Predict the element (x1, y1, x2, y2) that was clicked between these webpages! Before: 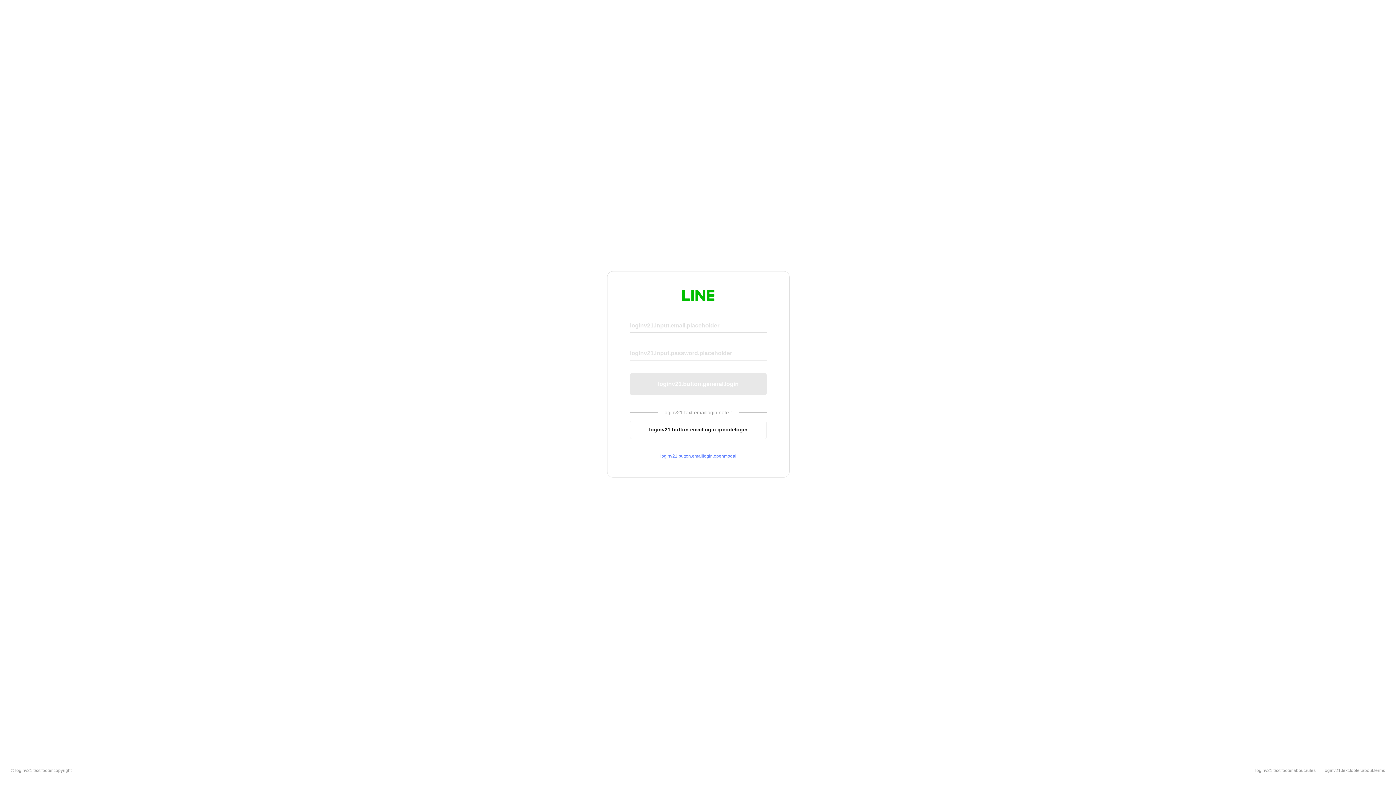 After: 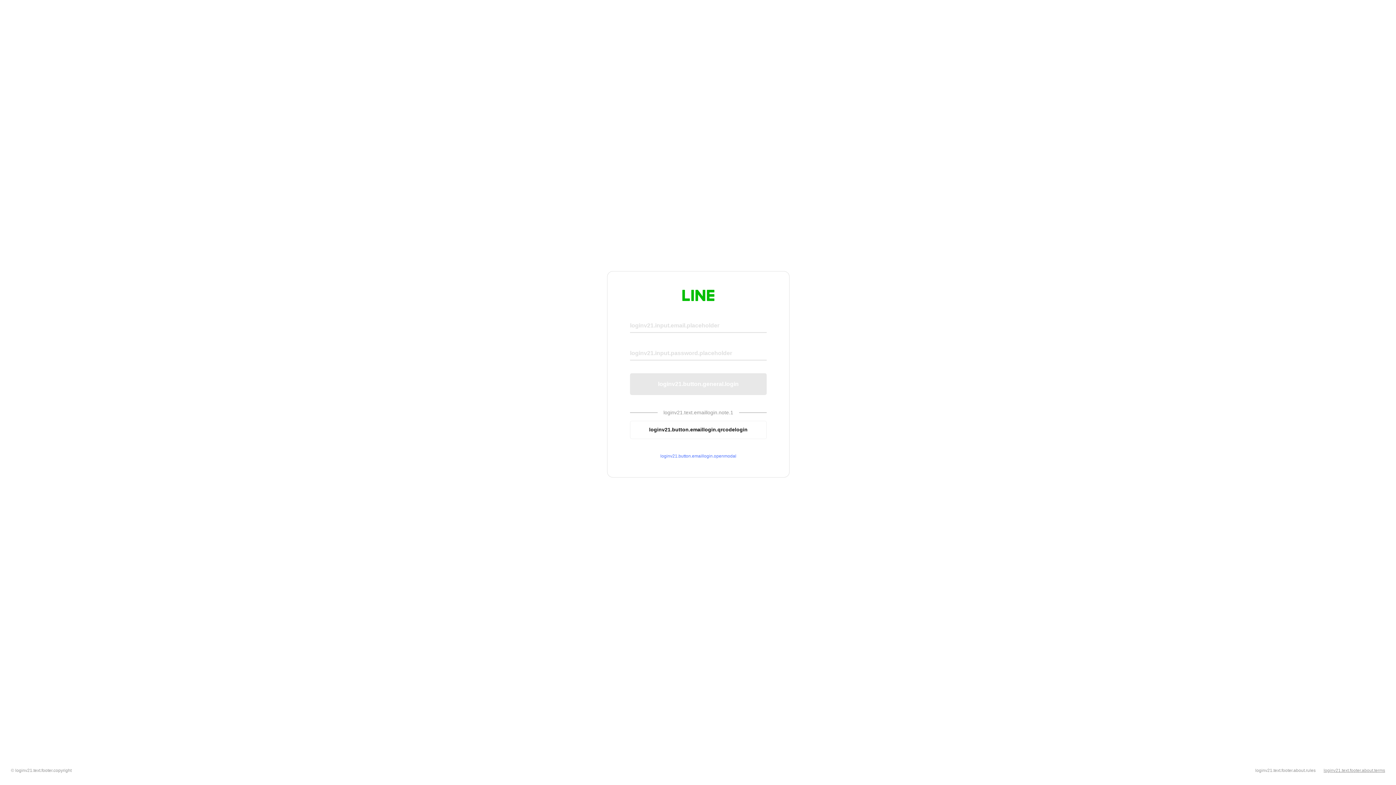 Action: bbox: (1324, 768, 1385, 773) label: loginv21.text.footer.about.terms